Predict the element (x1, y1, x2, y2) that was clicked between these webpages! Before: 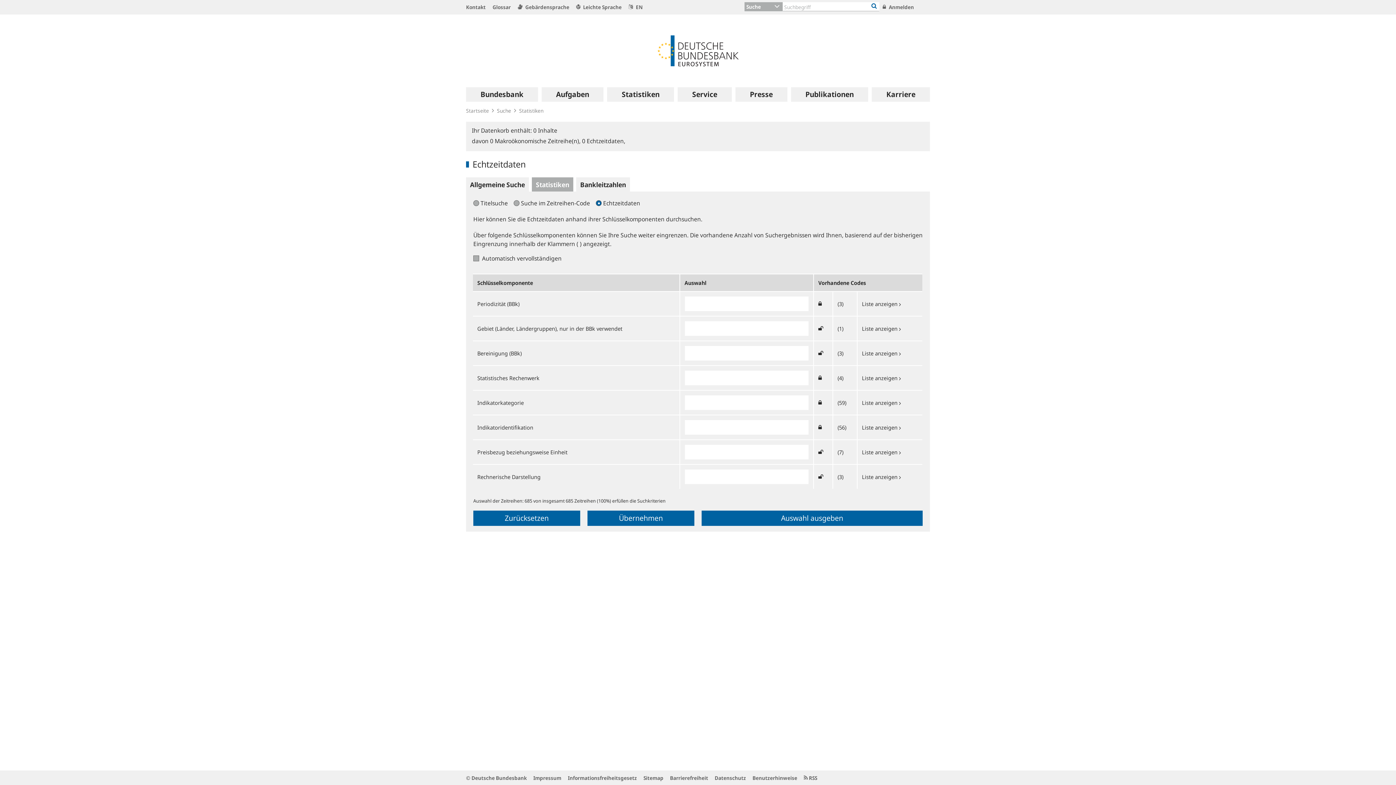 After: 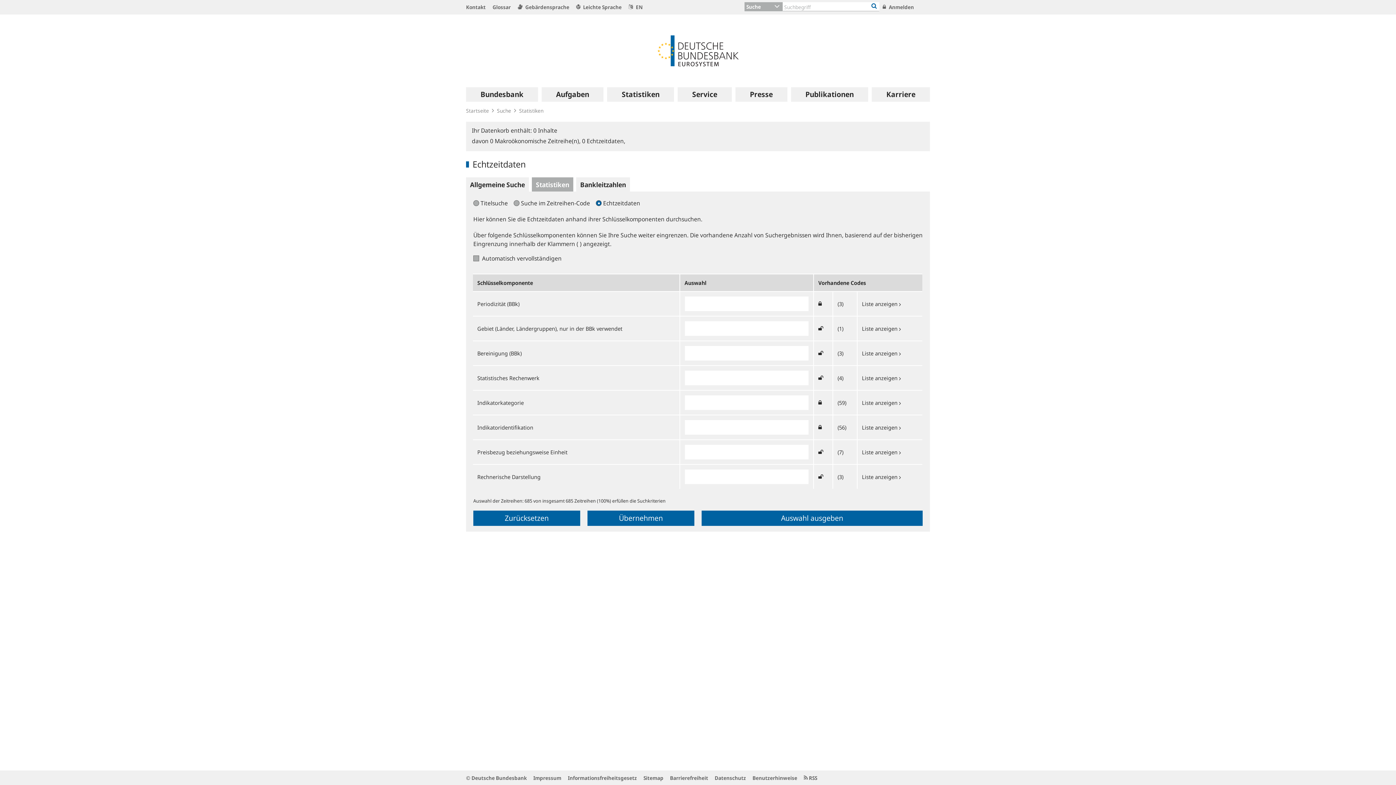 Action: bbox: (818, 374, 822, 381)